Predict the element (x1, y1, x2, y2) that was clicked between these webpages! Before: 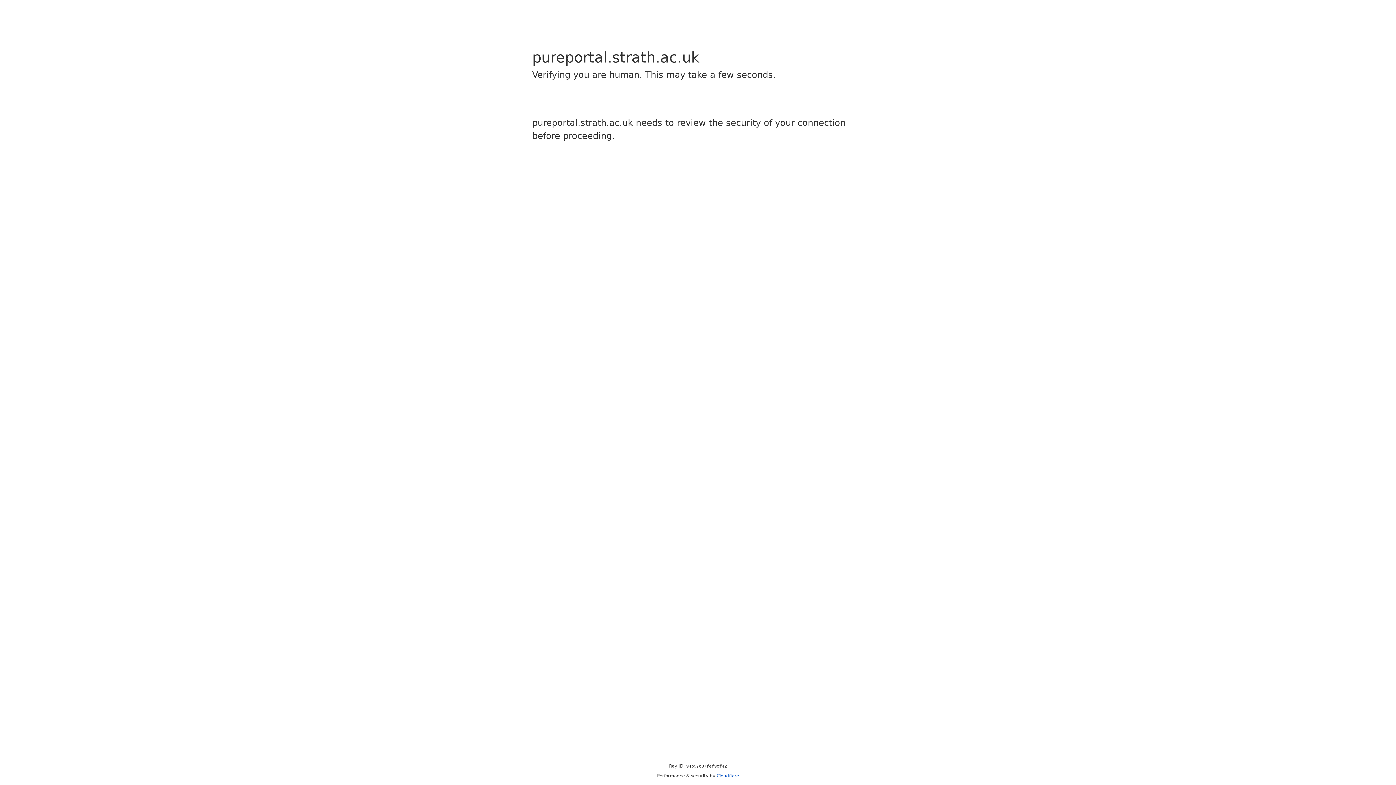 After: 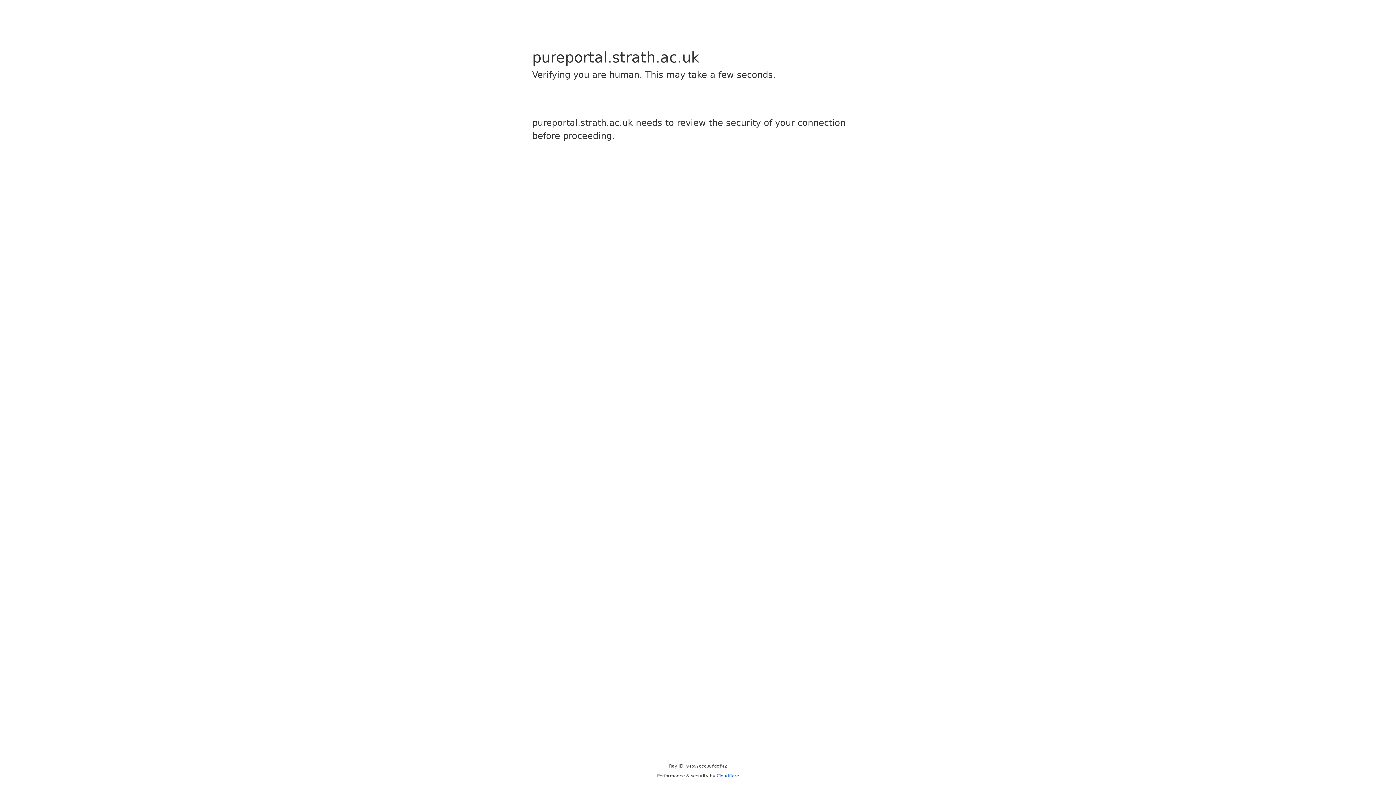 Action: bbox: (716, 773, 739, 778) label: Cloudflare